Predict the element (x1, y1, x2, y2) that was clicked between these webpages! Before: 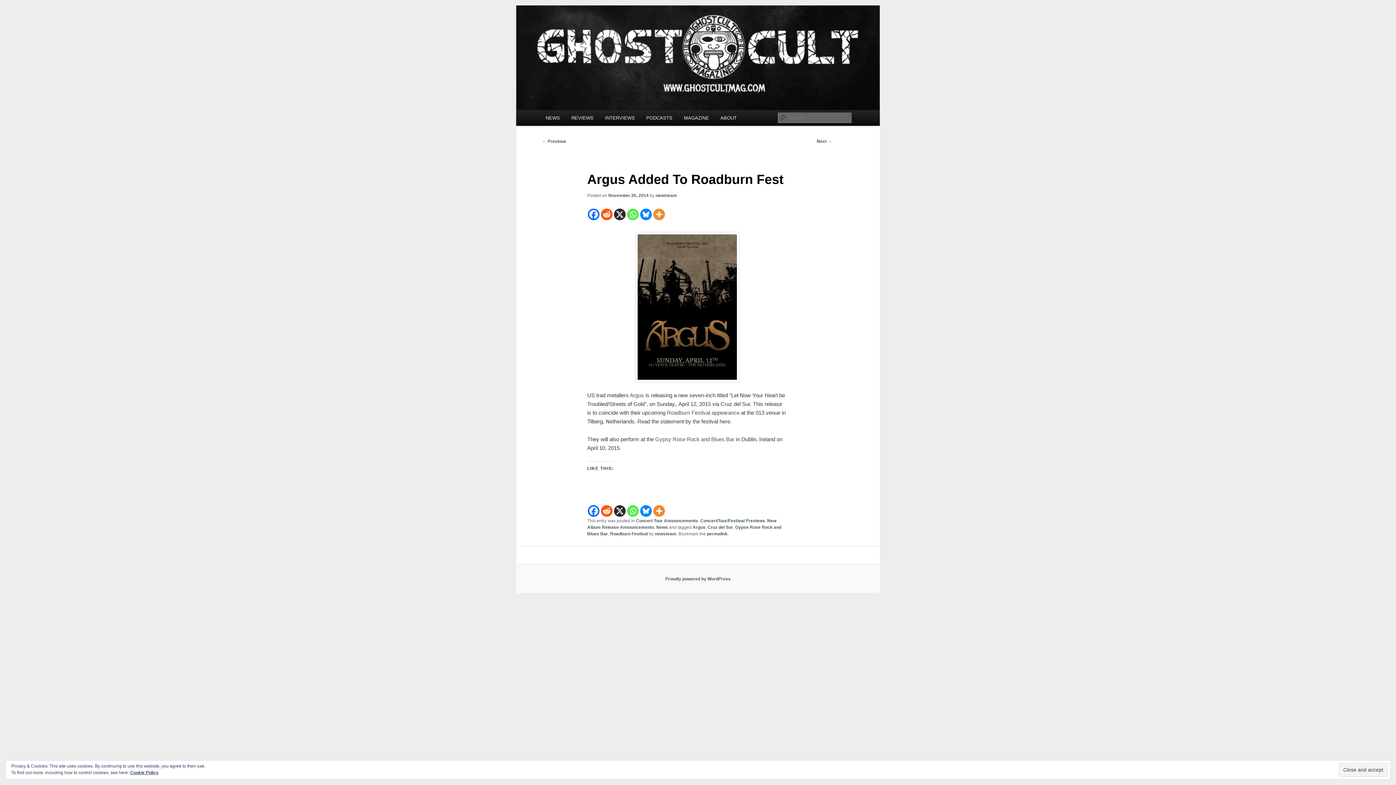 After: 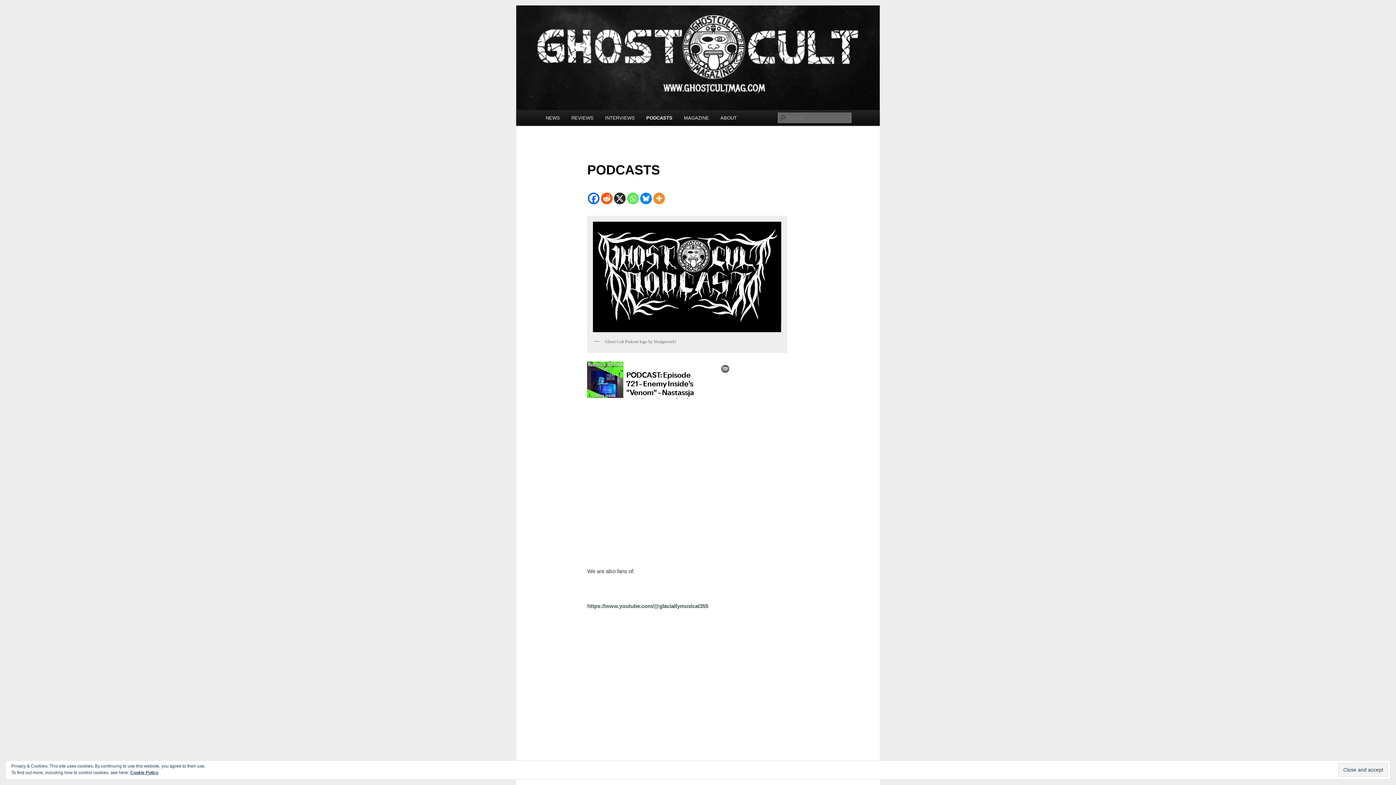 Action: label: PODCASTS bbox: (640, 110, 678, 125)